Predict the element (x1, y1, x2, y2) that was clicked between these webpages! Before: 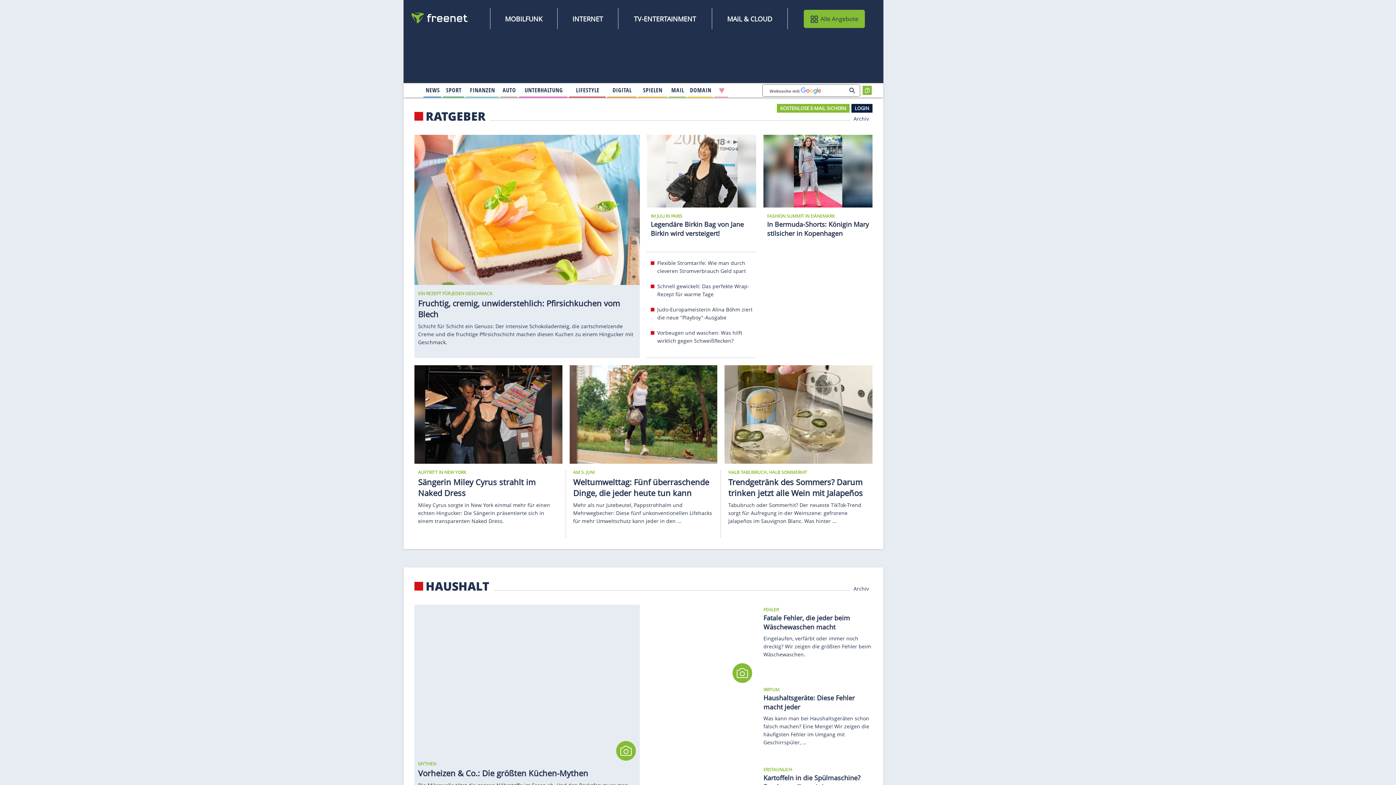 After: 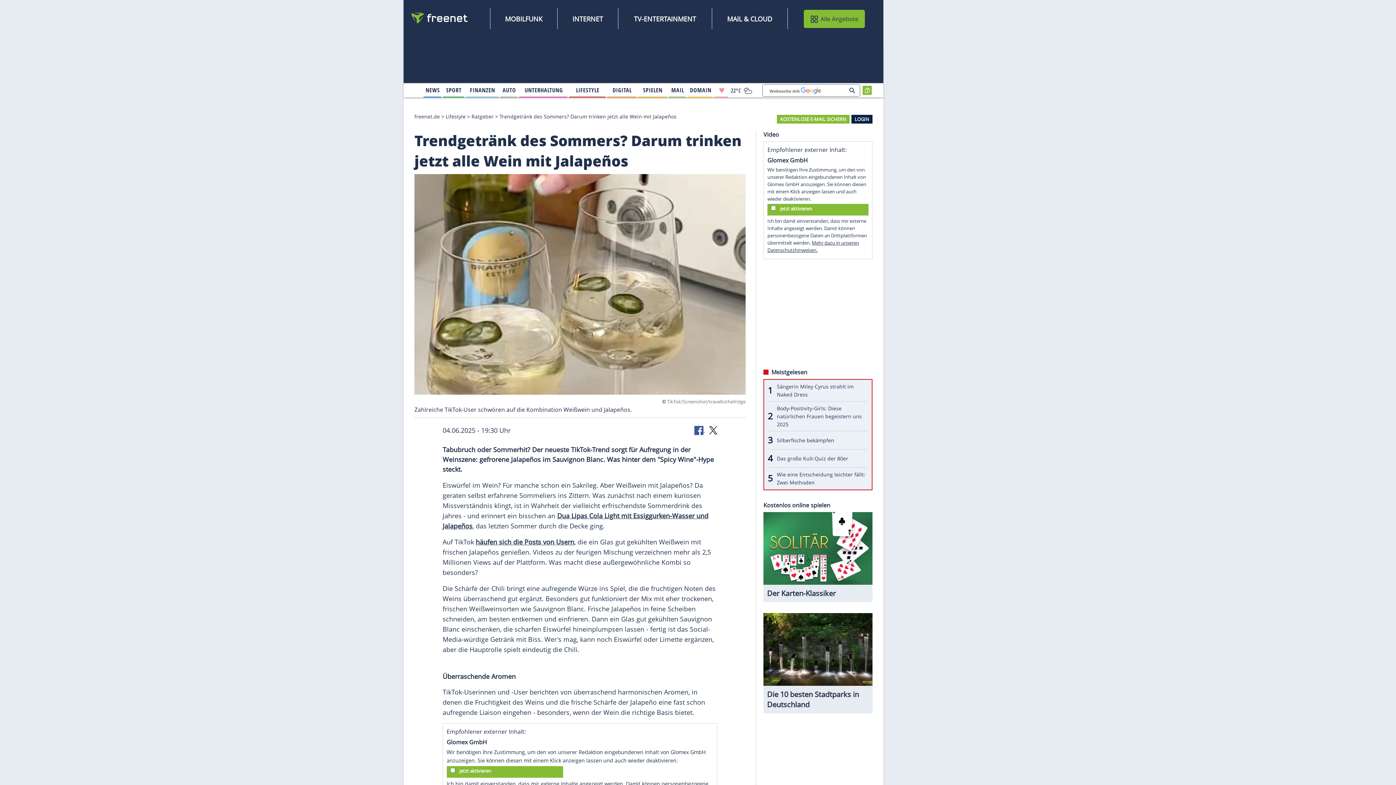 Action: label: Trendgetränk des Sommers? Darum trinken jetzt alle Wein mit Jalapeños bbox: (728, 476, 863, 498)